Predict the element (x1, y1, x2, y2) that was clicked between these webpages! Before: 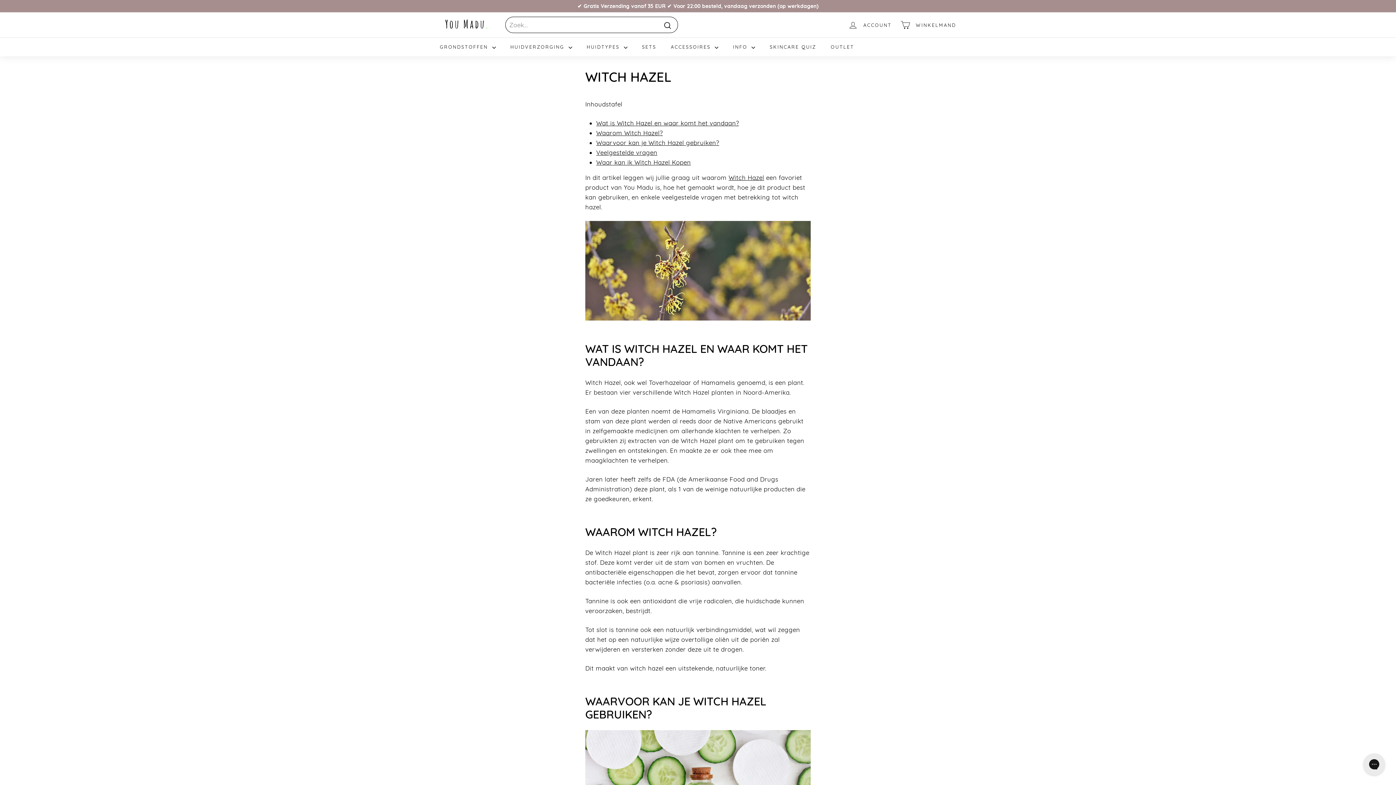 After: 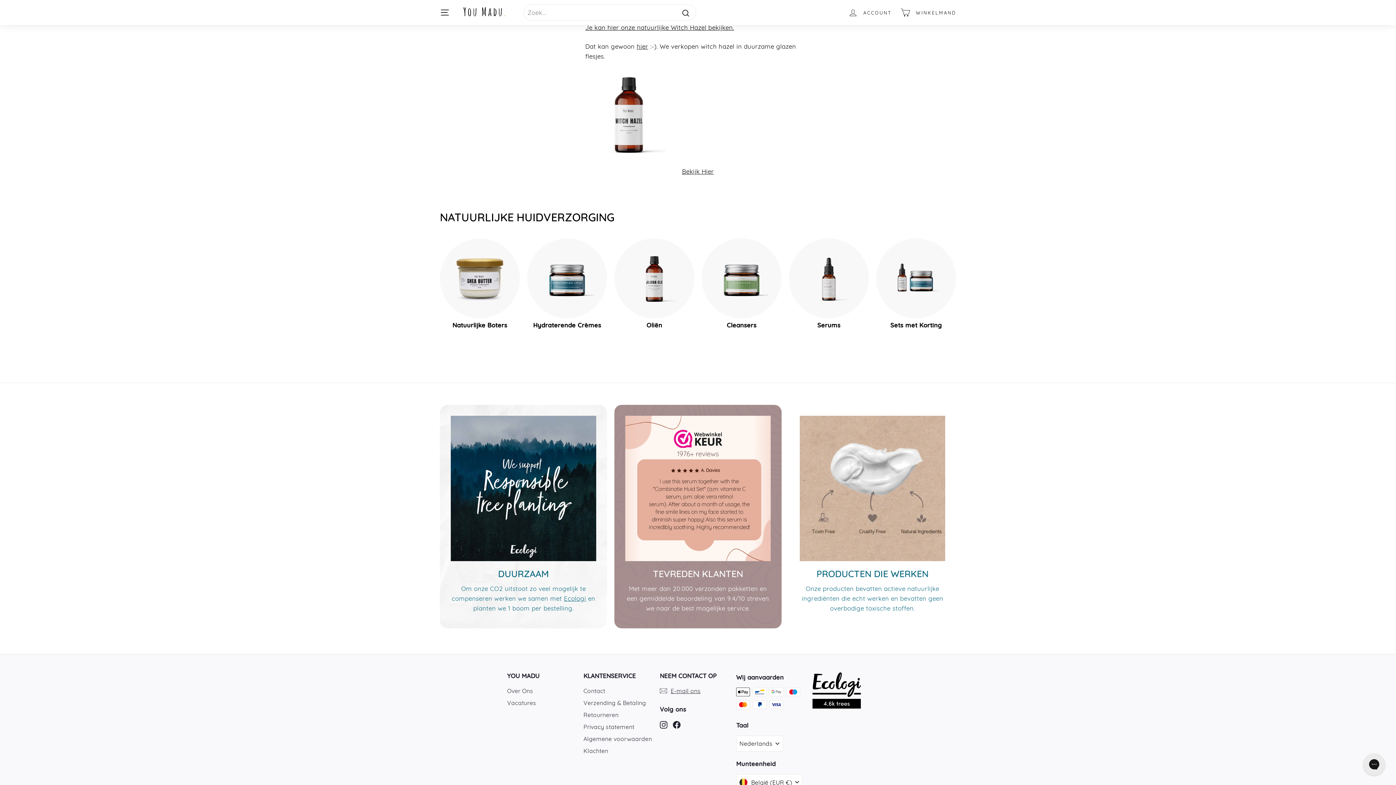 Action: label: Waar kan ik Witch Hazel Kopen bbox: (596, 158, 691, 166)